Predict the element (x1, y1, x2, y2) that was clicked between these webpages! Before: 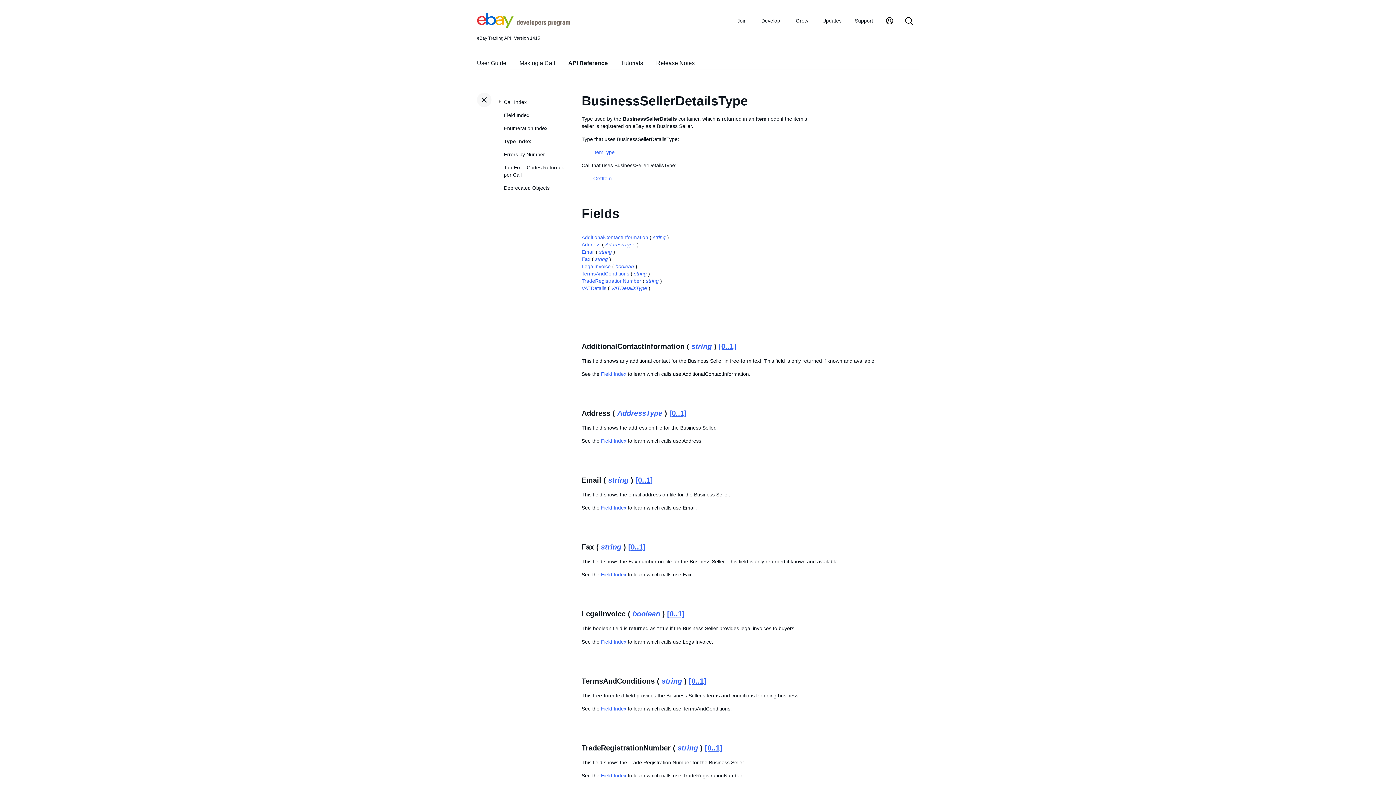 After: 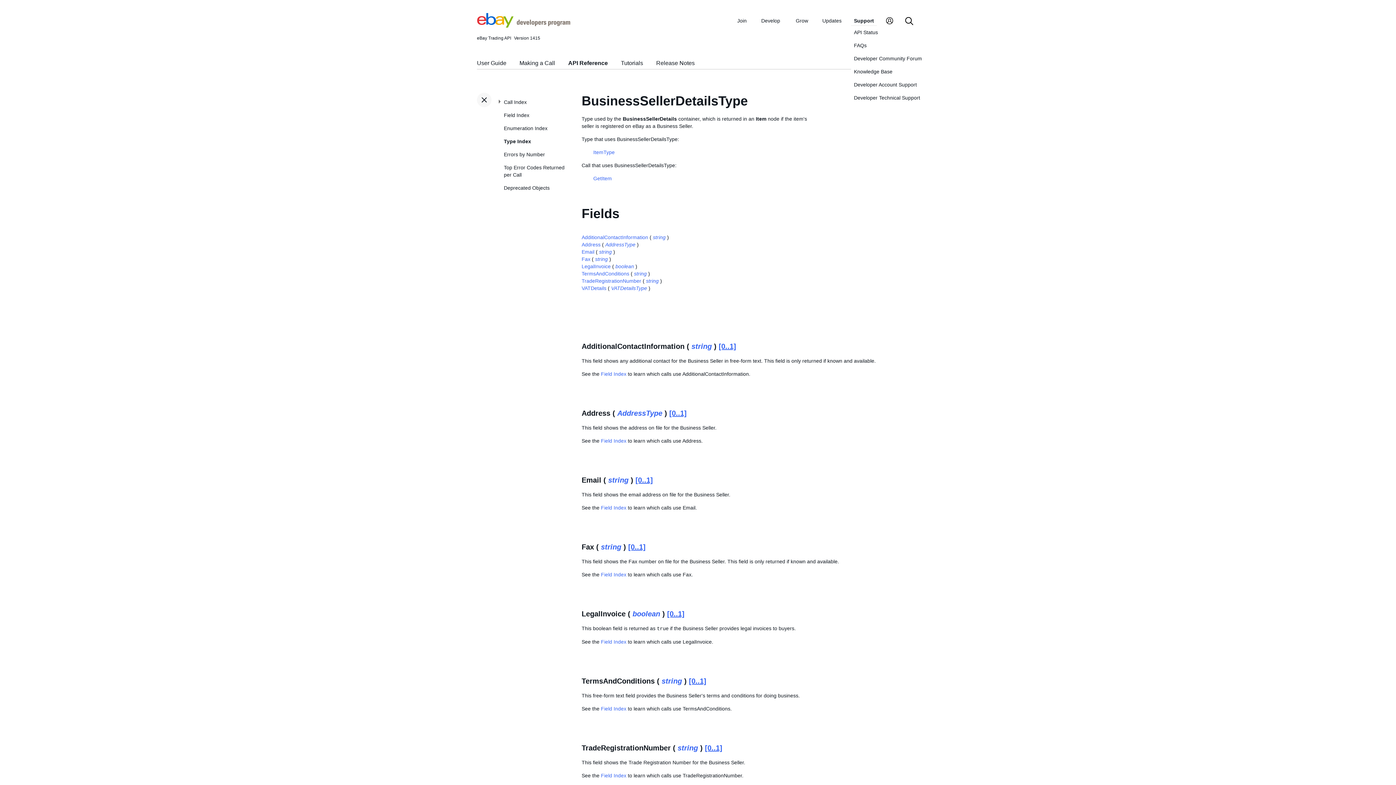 Action: label: Support bbox: (851, 17, 877, 25)